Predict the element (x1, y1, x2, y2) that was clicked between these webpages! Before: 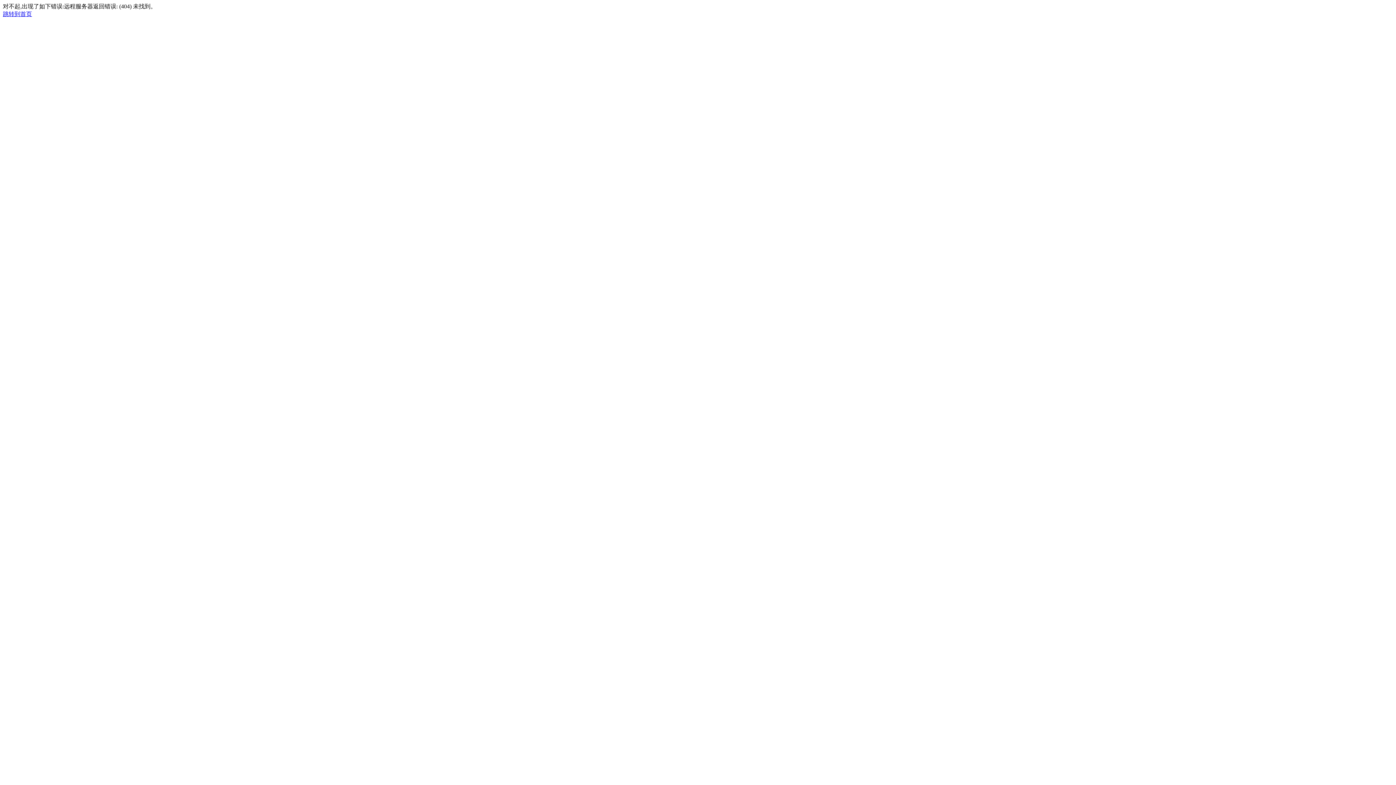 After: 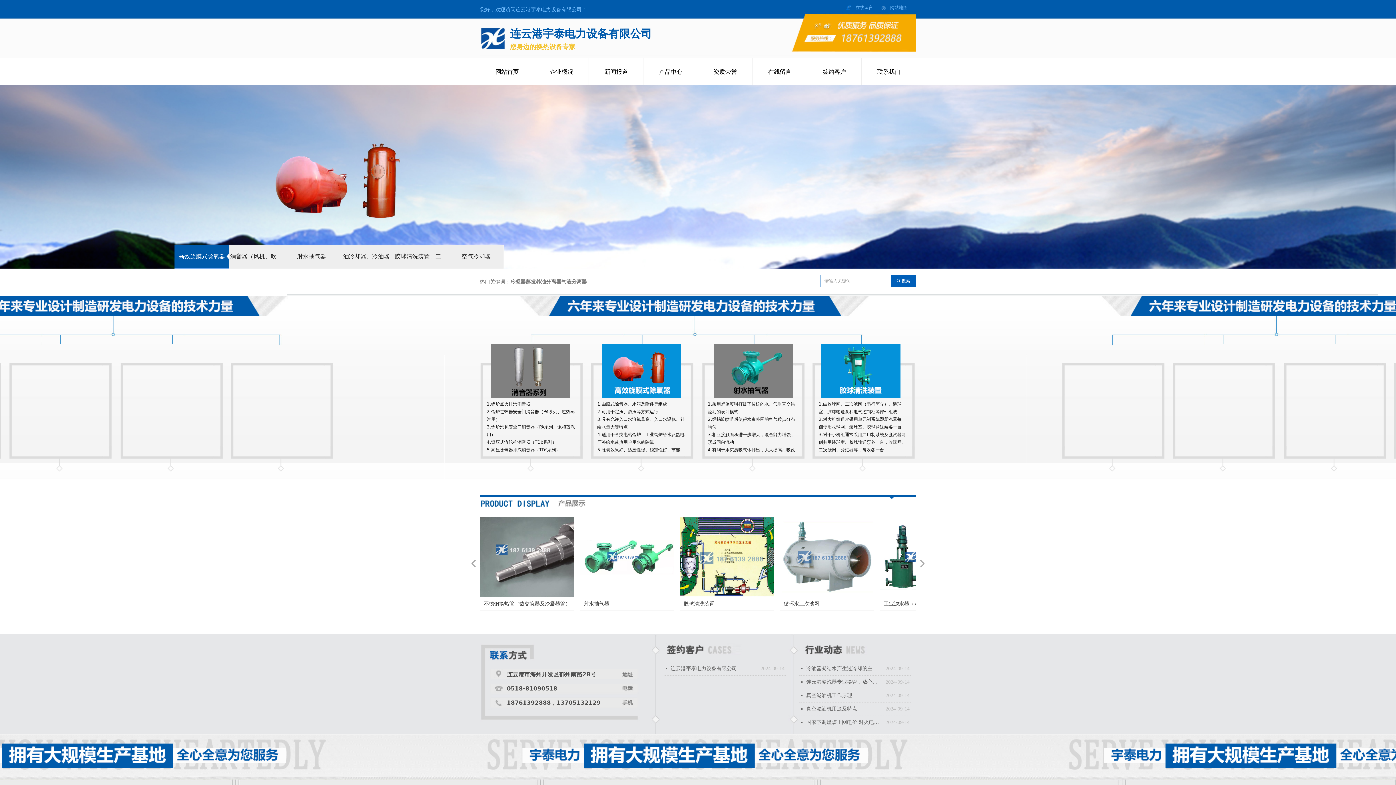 Action: bbox: (2, 10, 32, 17) label: 跳转到首页